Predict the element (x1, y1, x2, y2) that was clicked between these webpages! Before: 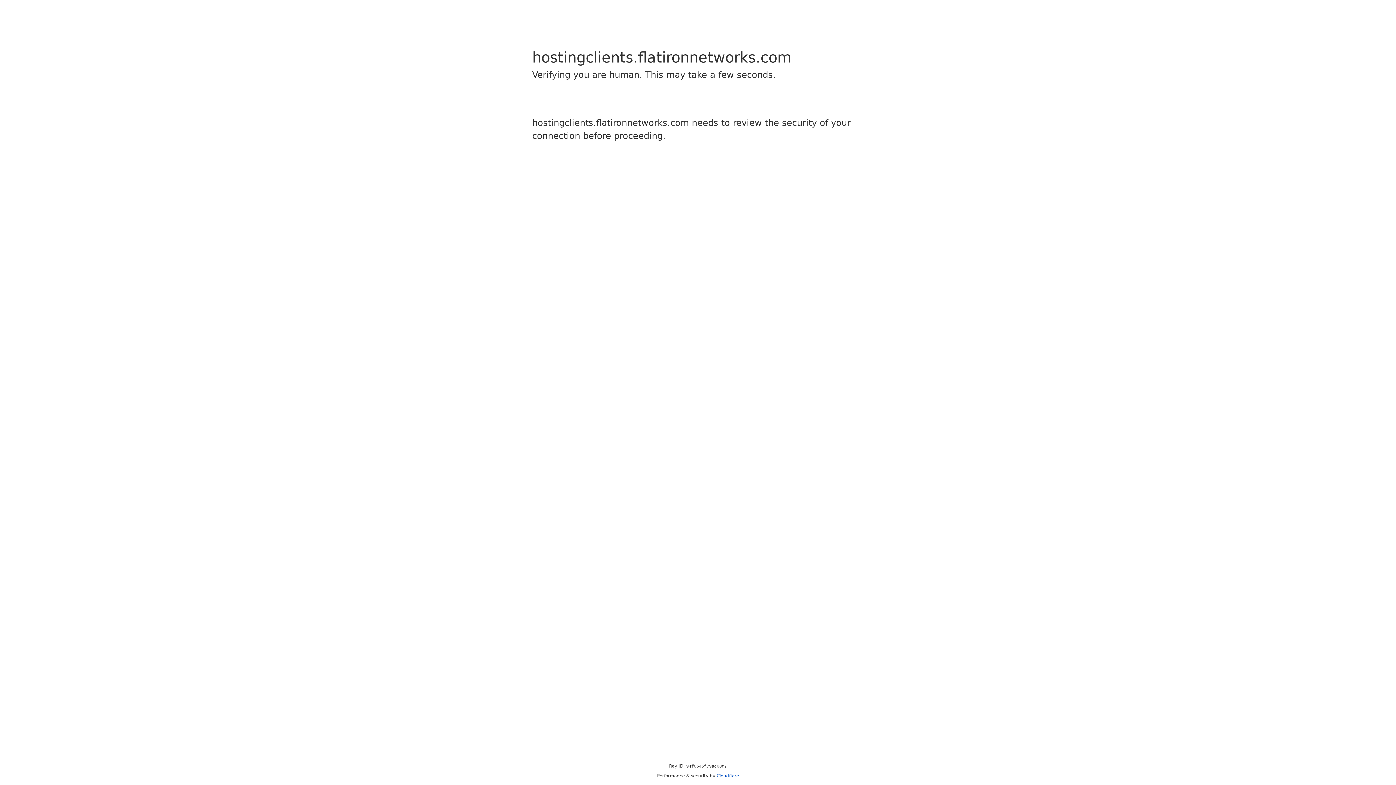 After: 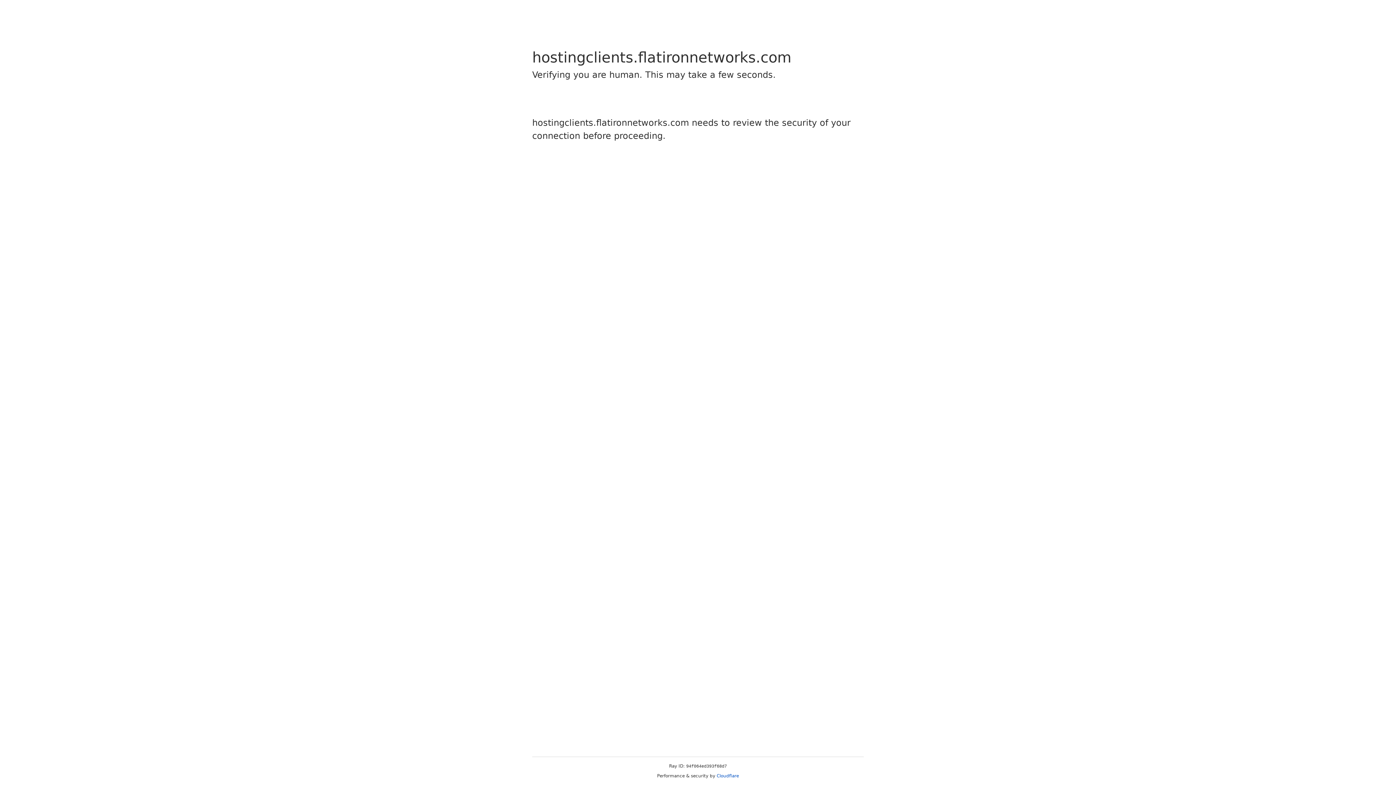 Action: bbox: (716, 773, 739, 778) label: Cloudflare